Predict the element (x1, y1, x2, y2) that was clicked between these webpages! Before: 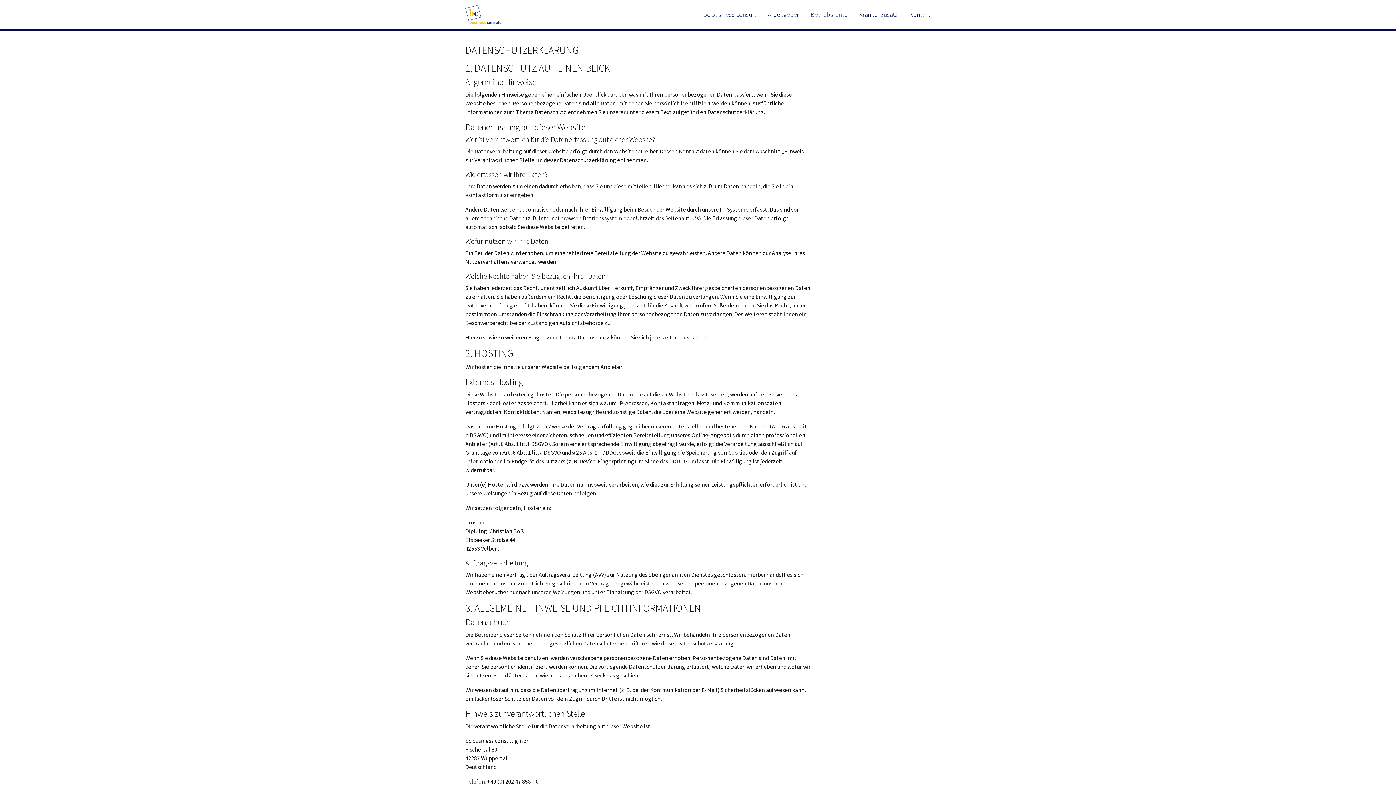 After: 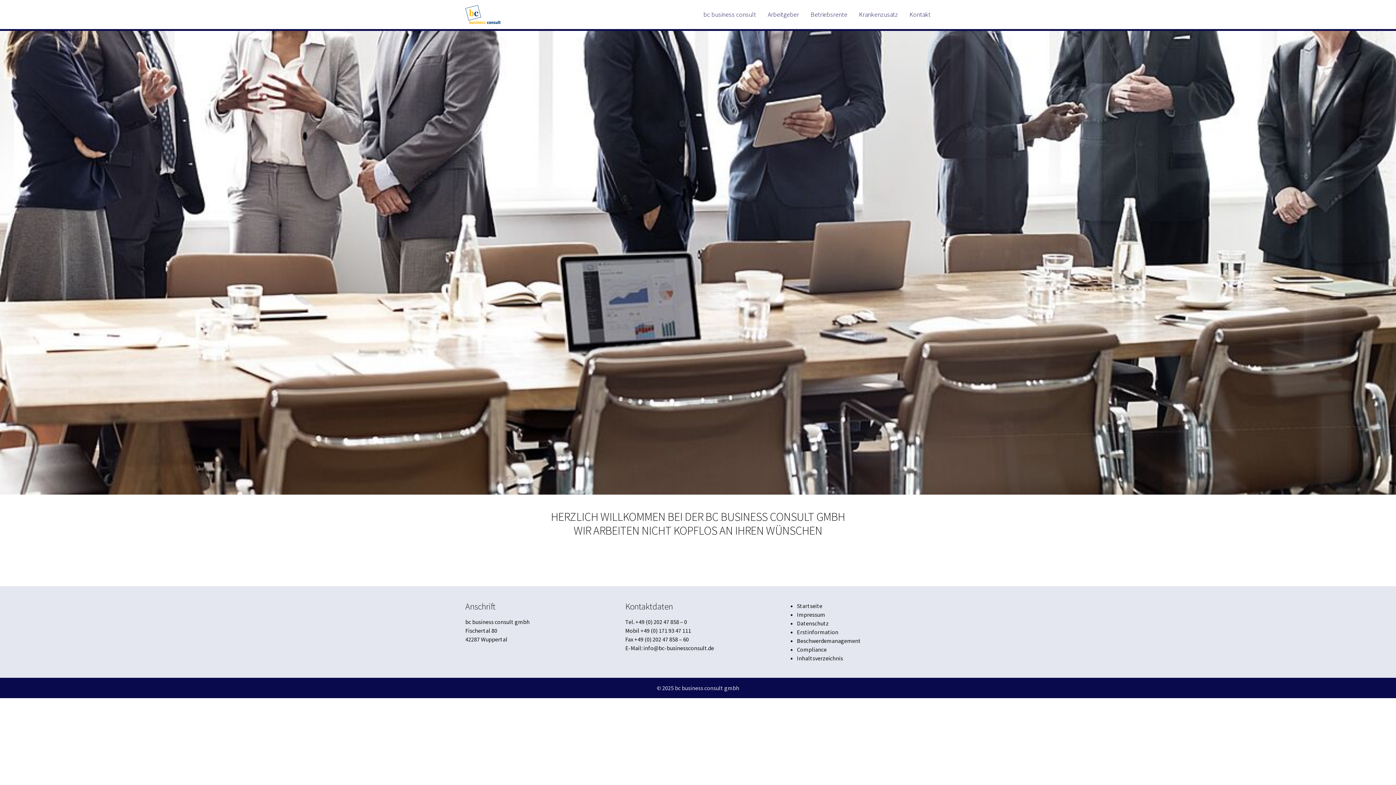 Action: bbox: (465, 0, 500, 29)